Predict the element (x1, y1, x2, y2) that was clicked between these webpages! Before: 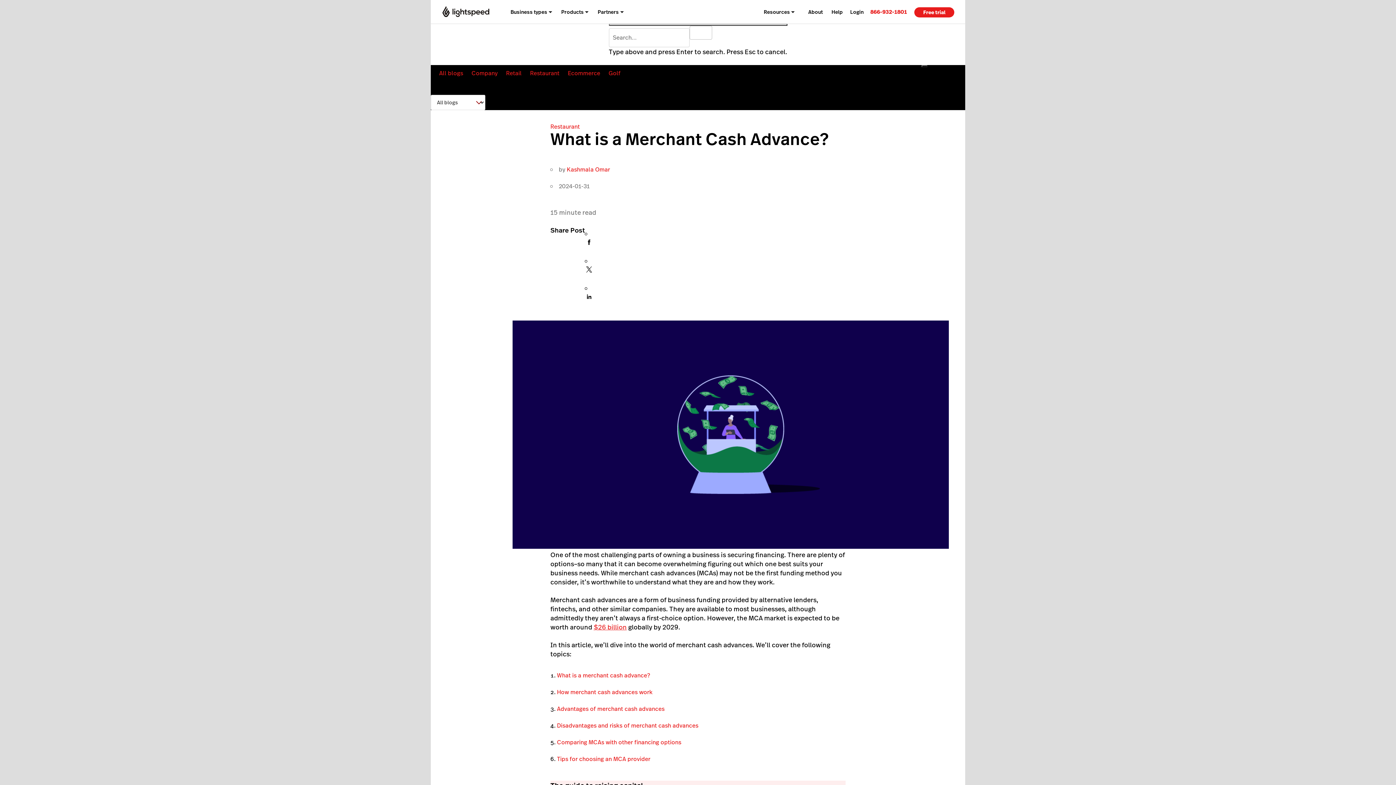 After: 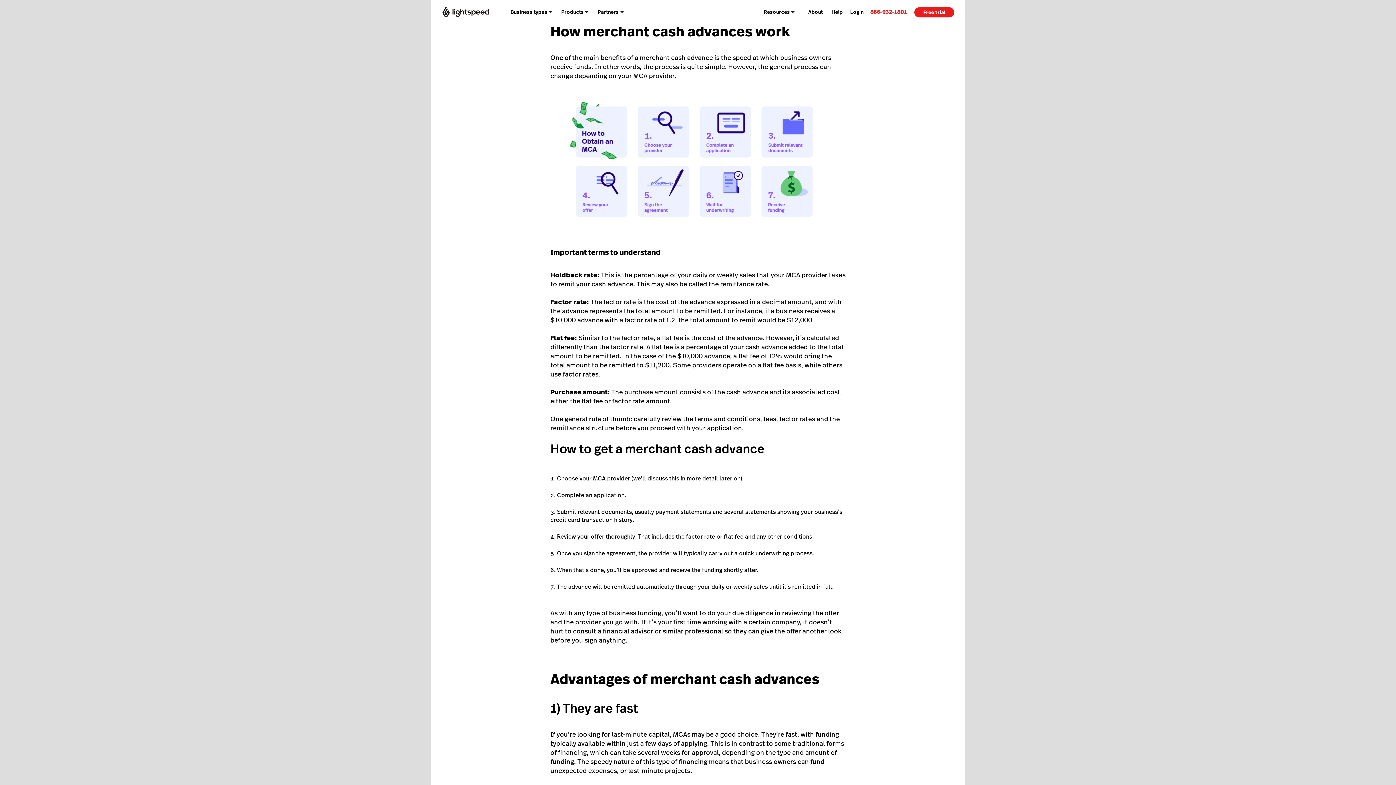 Action: bbox: (557, 688, 652, 696) label: How merchant cash advances work